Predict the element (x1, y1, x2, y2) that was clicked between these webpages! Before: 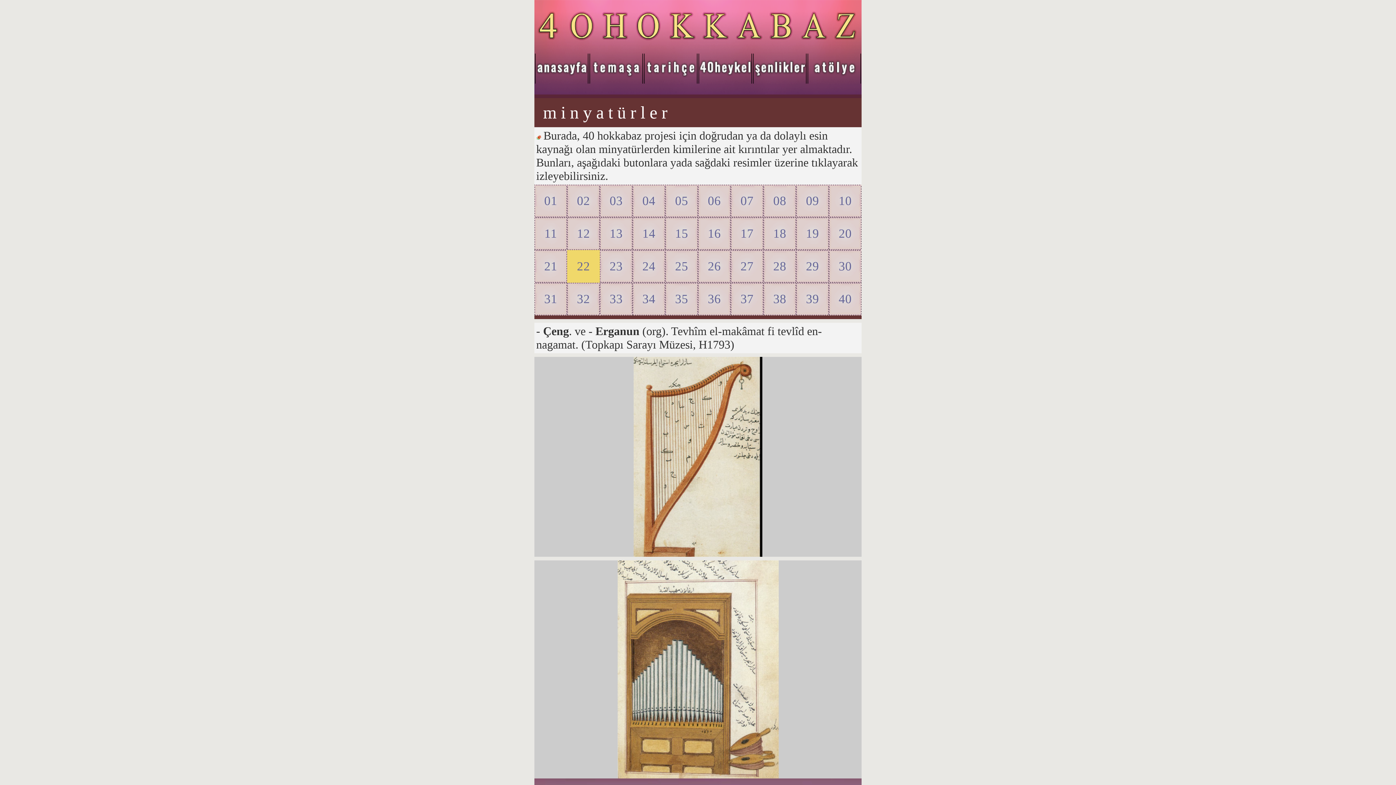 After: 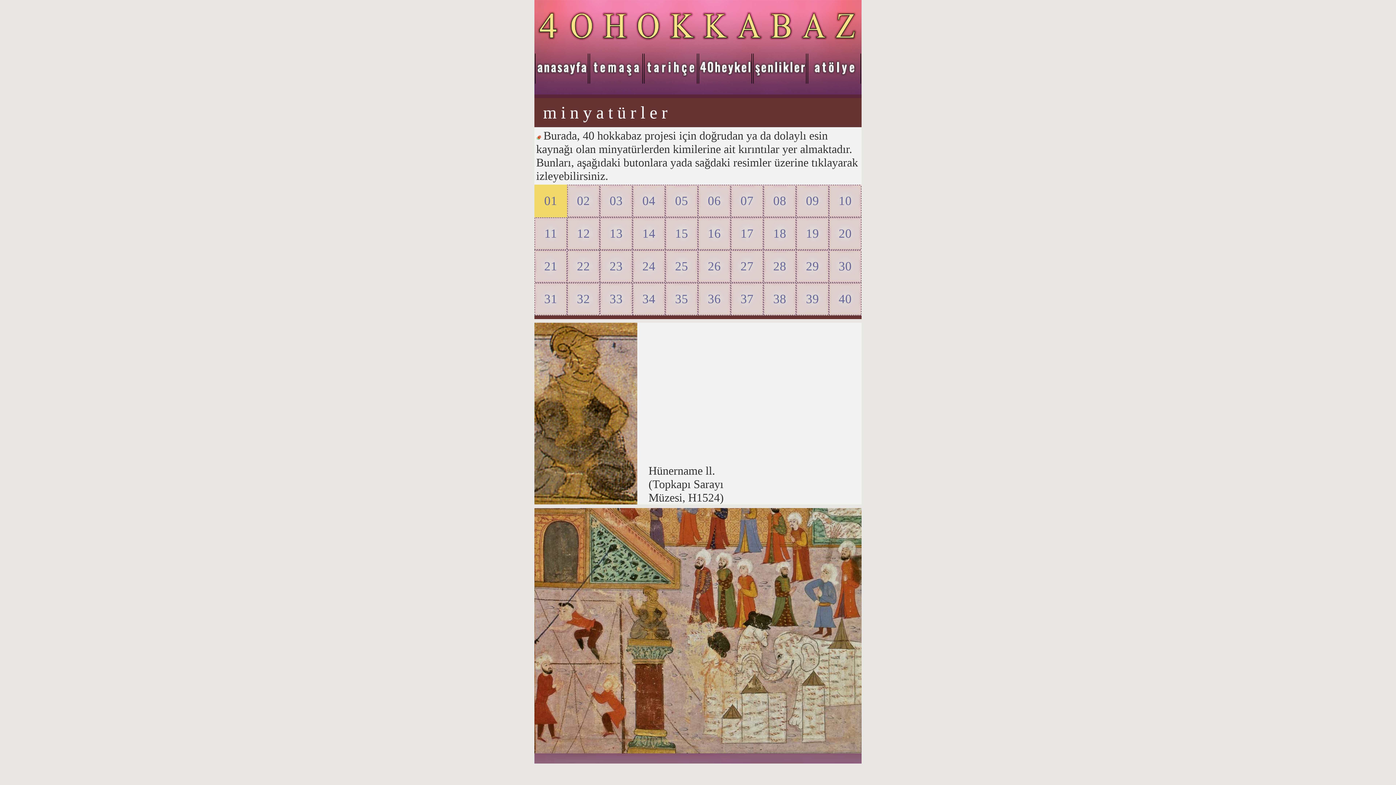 Action: label: 01 bbox: (544, 193, 557, 207)